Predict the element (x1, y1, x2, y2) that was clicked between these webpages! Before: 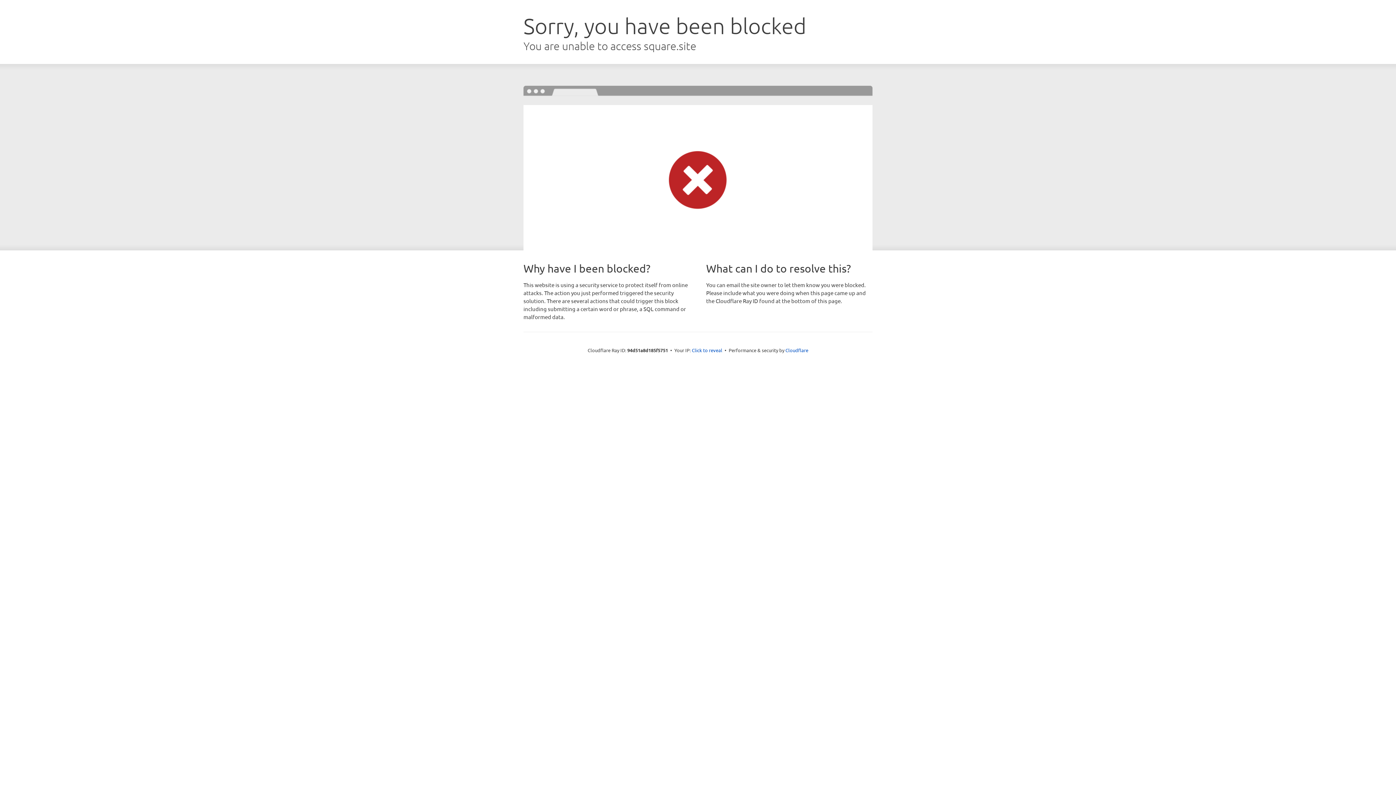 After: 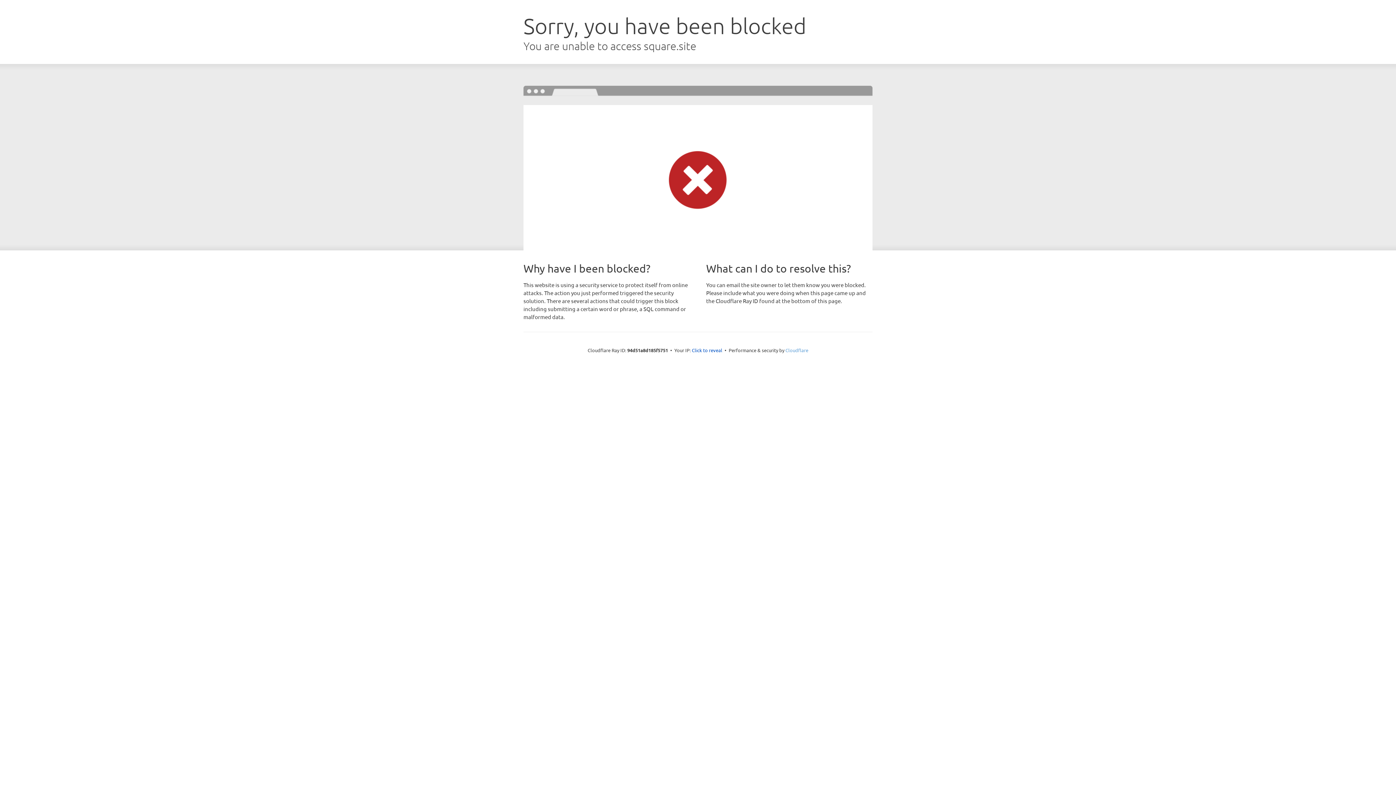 Action: label: Cloudflare bbox: (785, 347, 808, 353)